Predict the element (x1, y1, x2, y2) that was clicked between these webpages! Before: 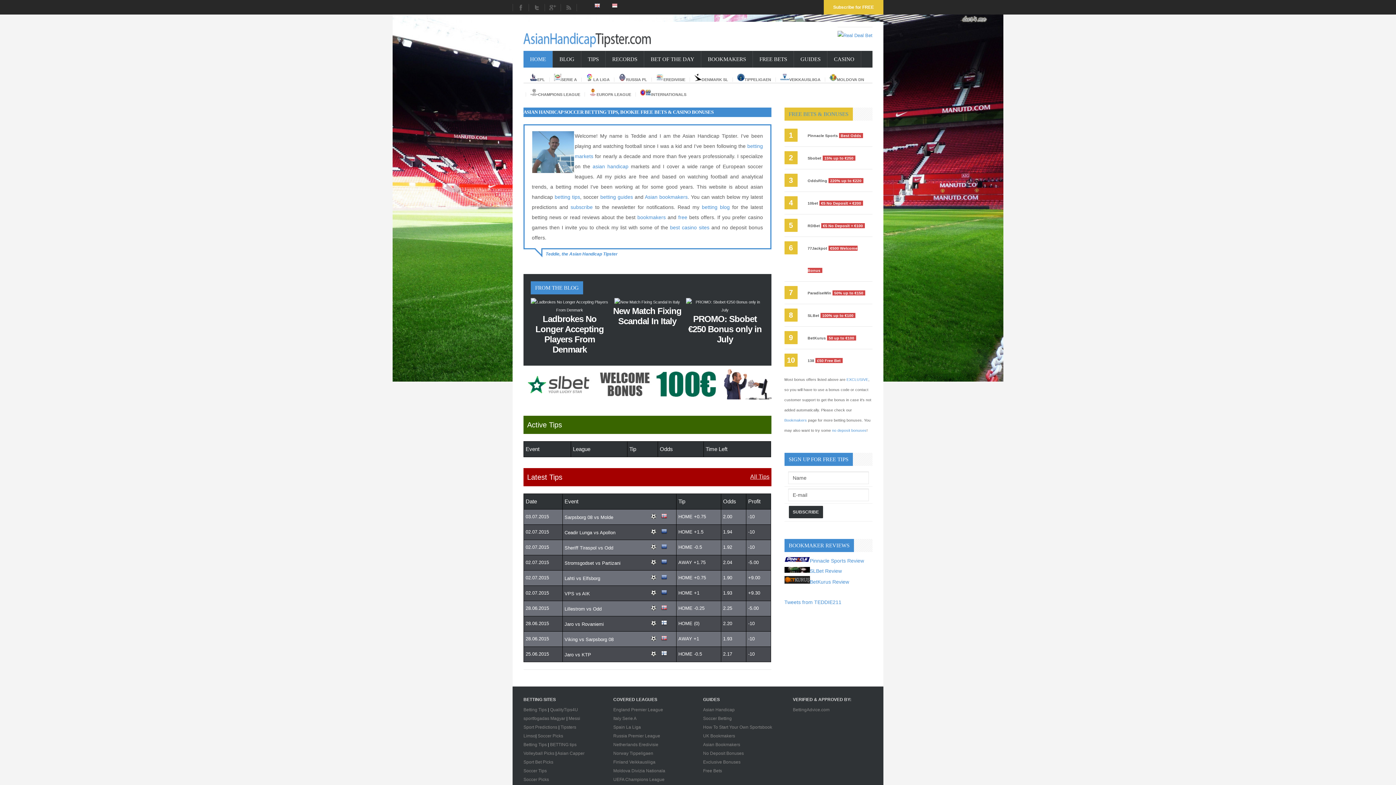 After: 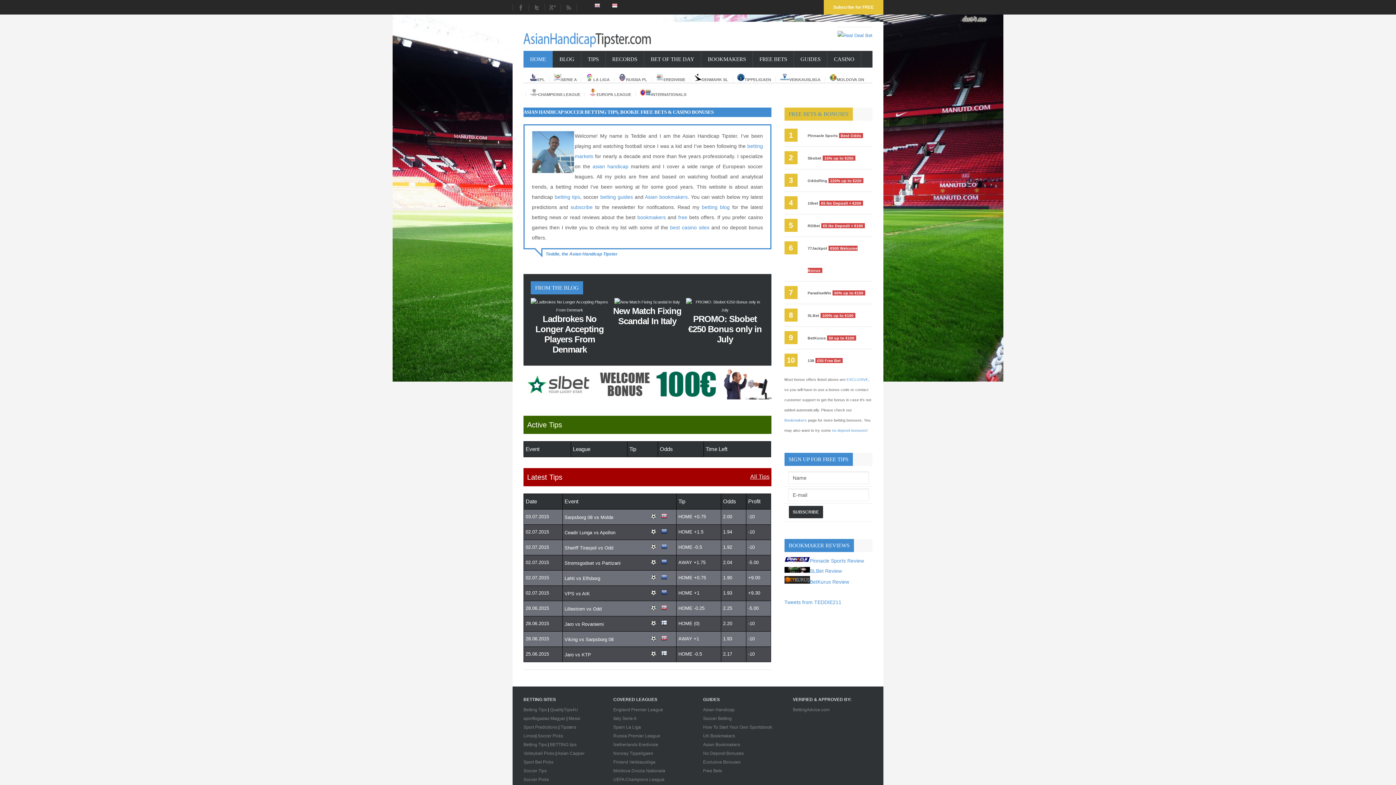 Action: bbox: (703, 751, 744, 756) label: No Deposit Bonuses